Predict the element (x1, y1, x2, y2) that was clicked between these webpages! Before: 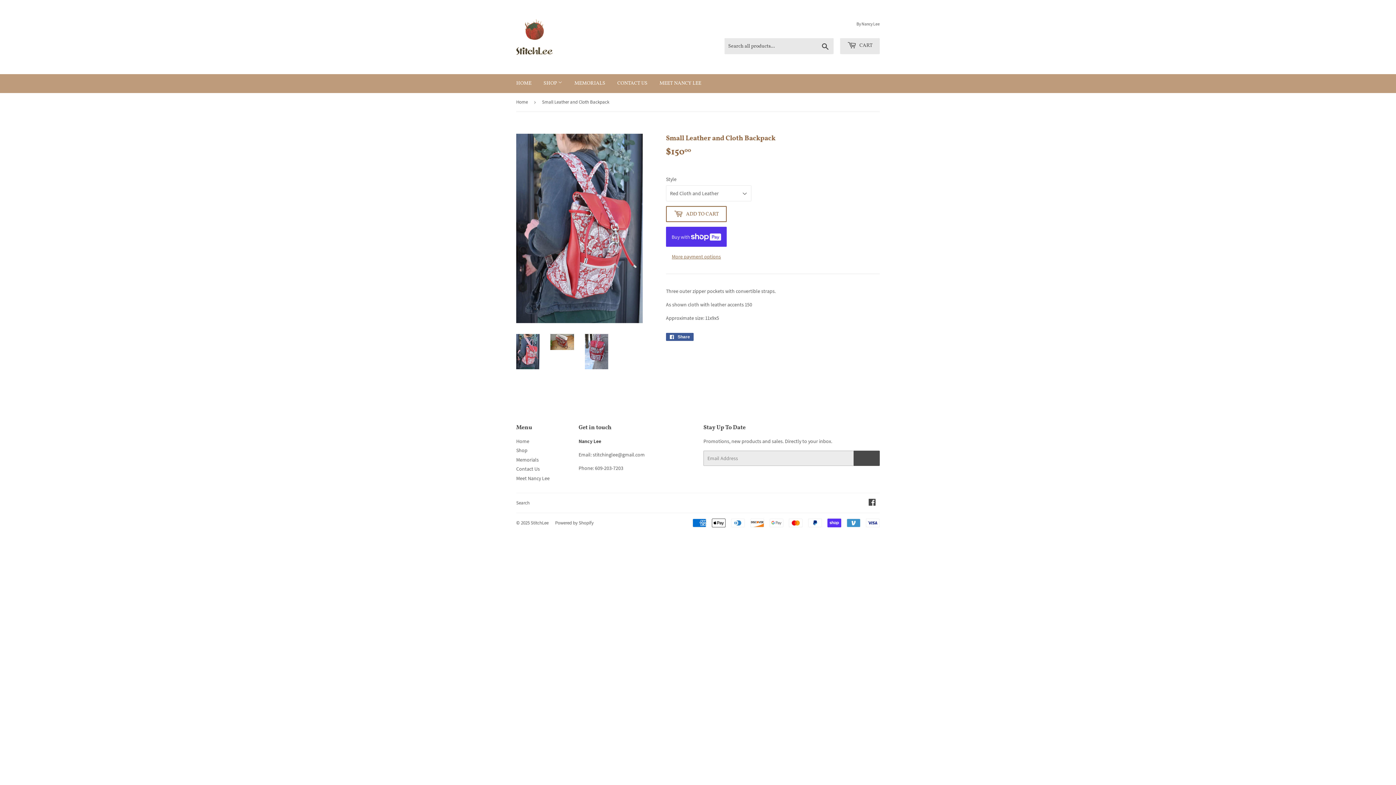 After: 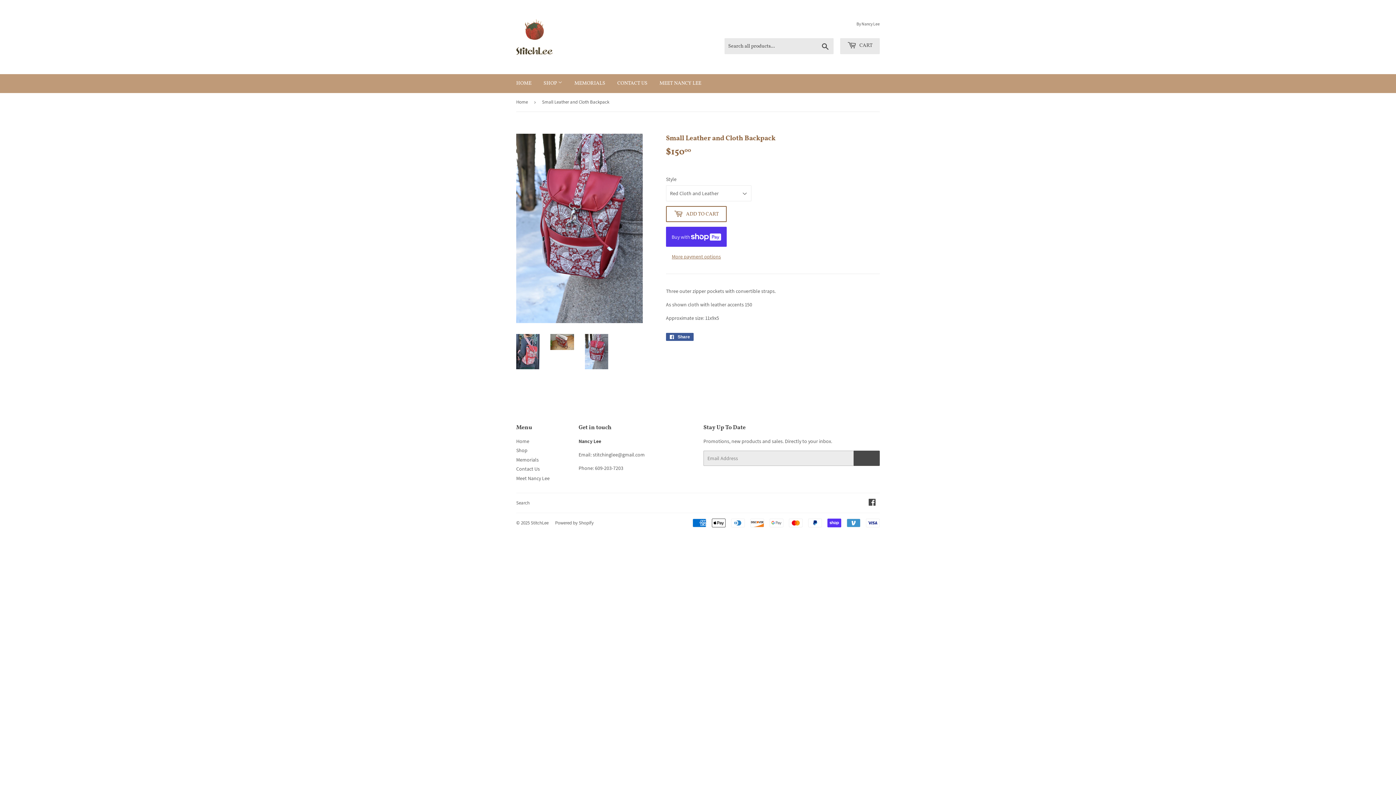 Action: bbox: (585, 334, 608, 369)